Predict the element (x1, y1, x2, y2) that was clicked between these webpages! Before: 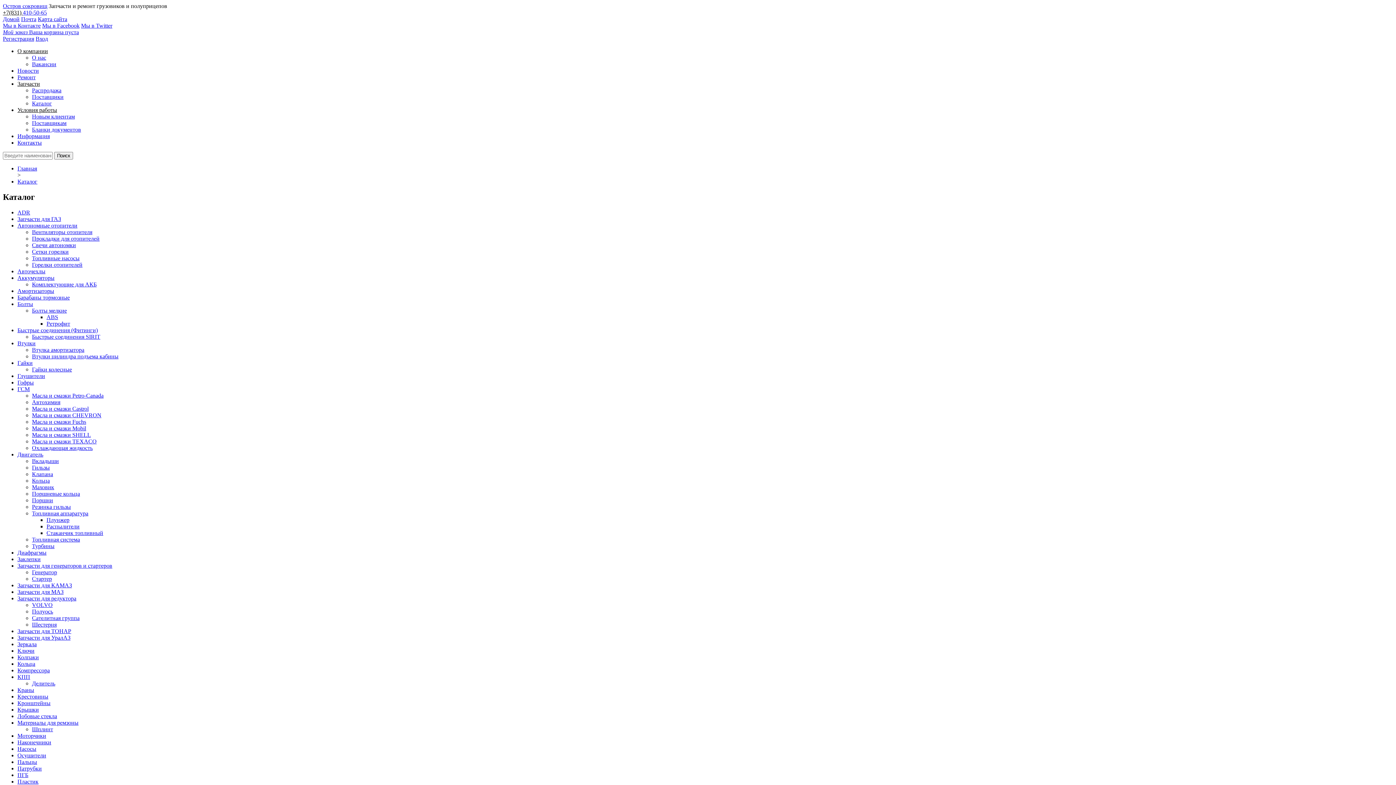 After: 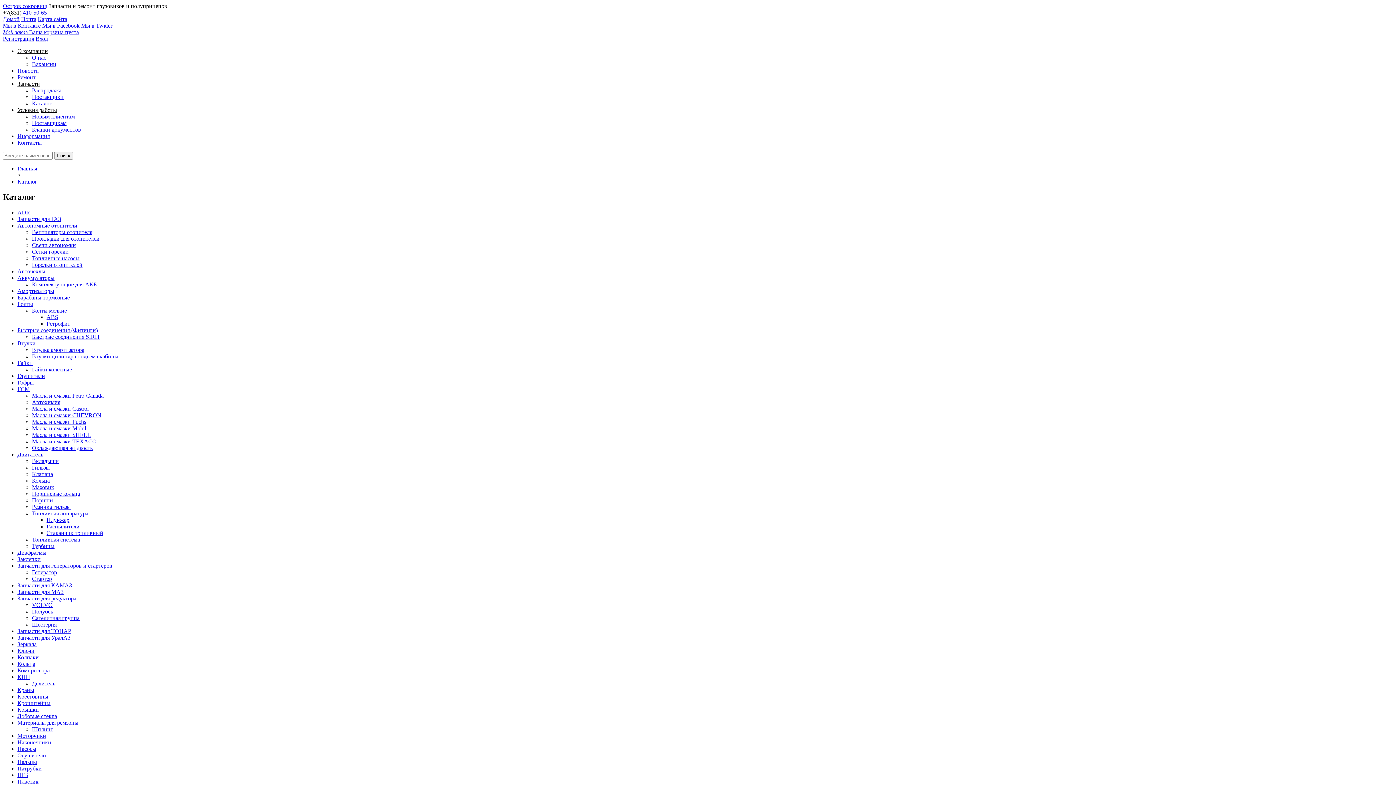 Action: bbox: (32, 477, 49, 483) label: Кольца